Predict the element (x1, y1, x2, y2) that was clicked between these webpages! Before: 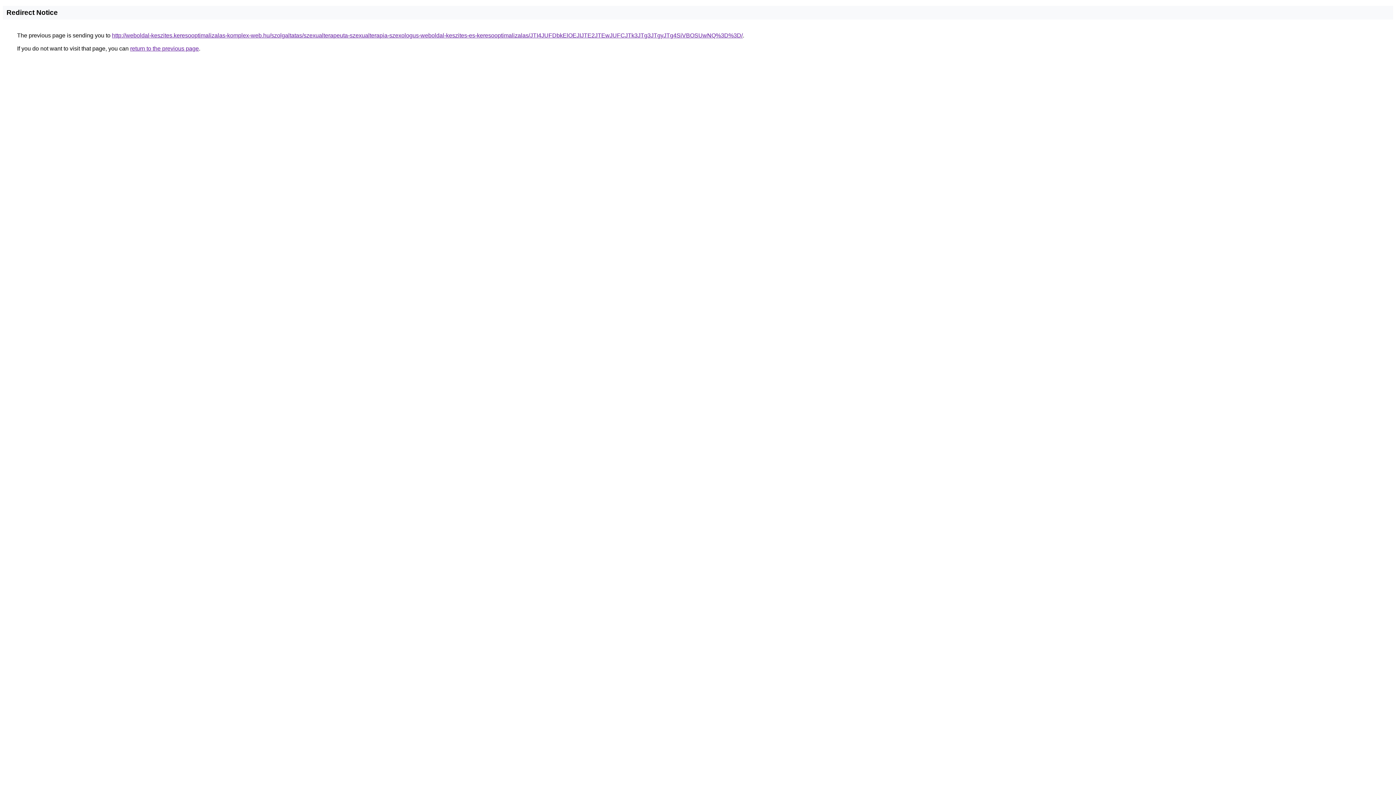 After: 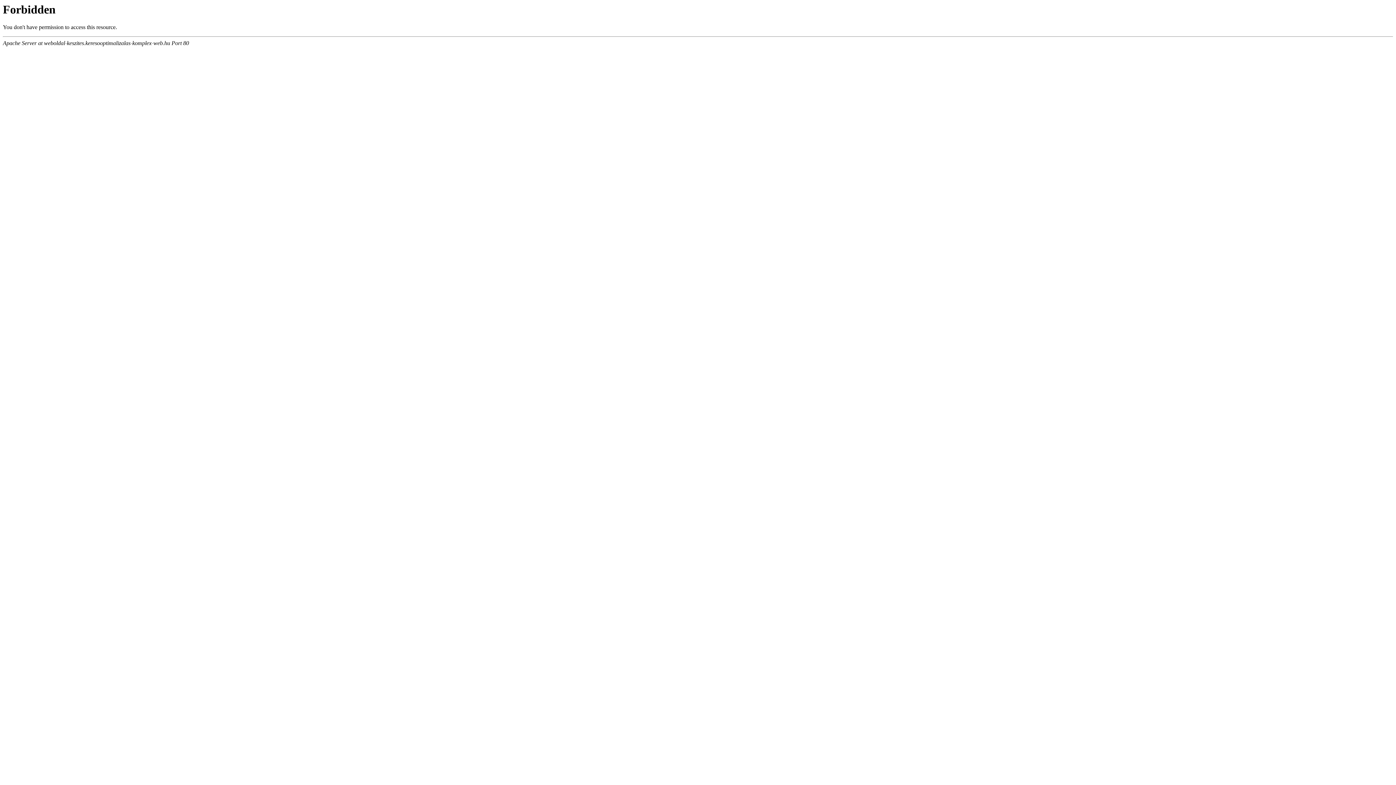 Action: bbox: (112, 32, 742, 38) label: http://weboldal-keszites.keresooptimalizalas-komplex-web.hu/szolgaltatas/szexualterapeuta-szexualterapia-szexologus-weboldal-keszites-es-keresooptimalizalas/JTI4JUFDbkElOEJIJTE2JTEwJUFCJTk3JTg3JTgyJTg4SiVBOSUwNQ%3D%3D/